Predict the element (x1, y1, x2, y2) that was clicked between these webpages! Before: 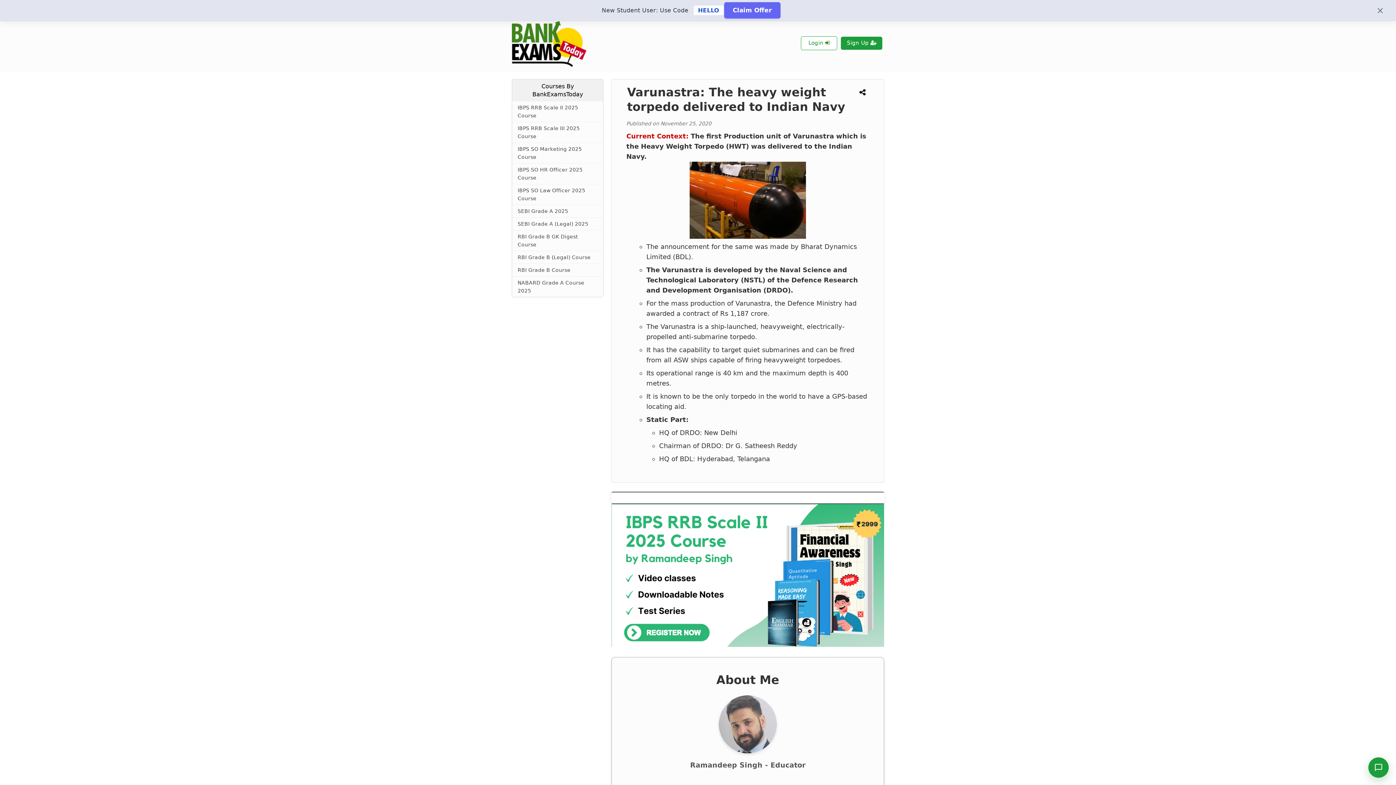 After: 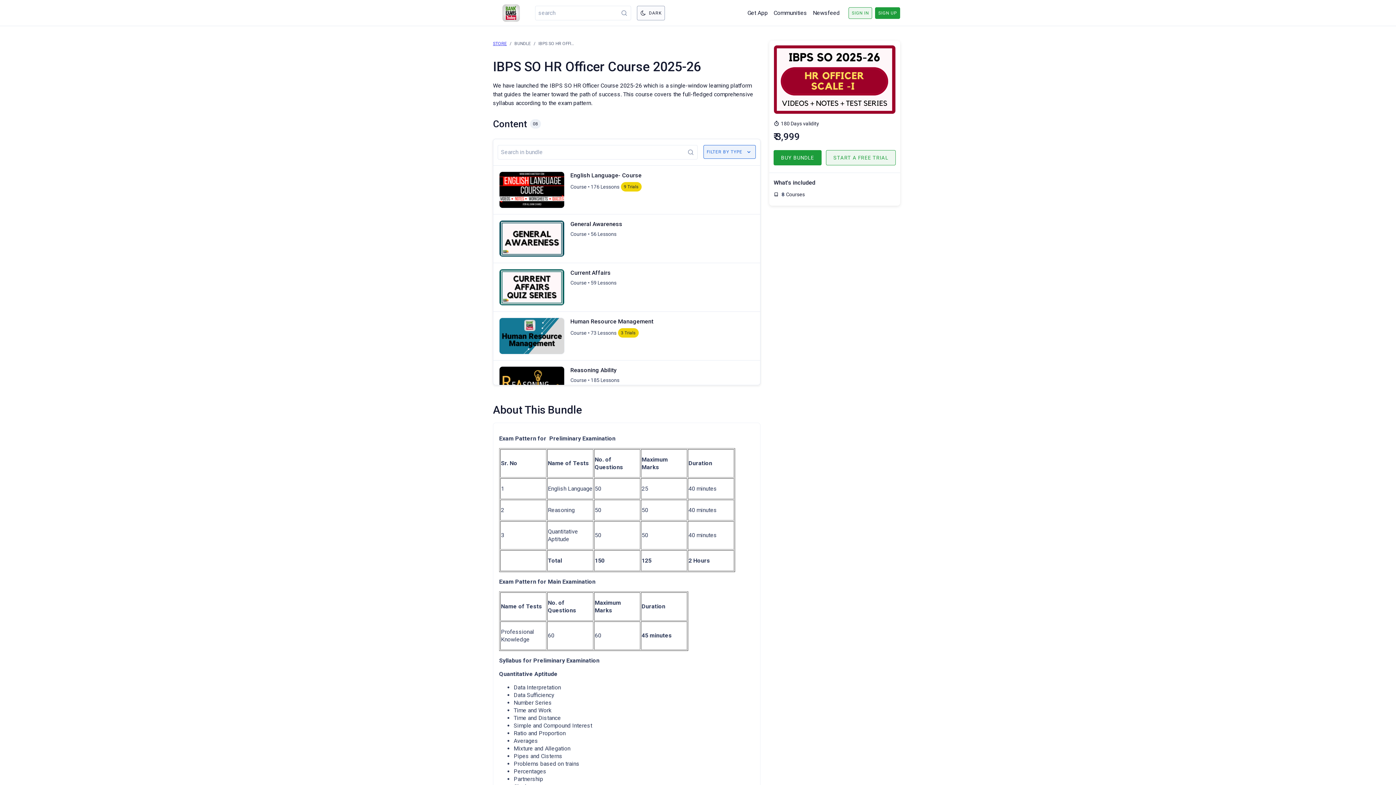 Action: bbox: (512, 163, 603, 184) label: IBPS SO HR Officer 2025 Course